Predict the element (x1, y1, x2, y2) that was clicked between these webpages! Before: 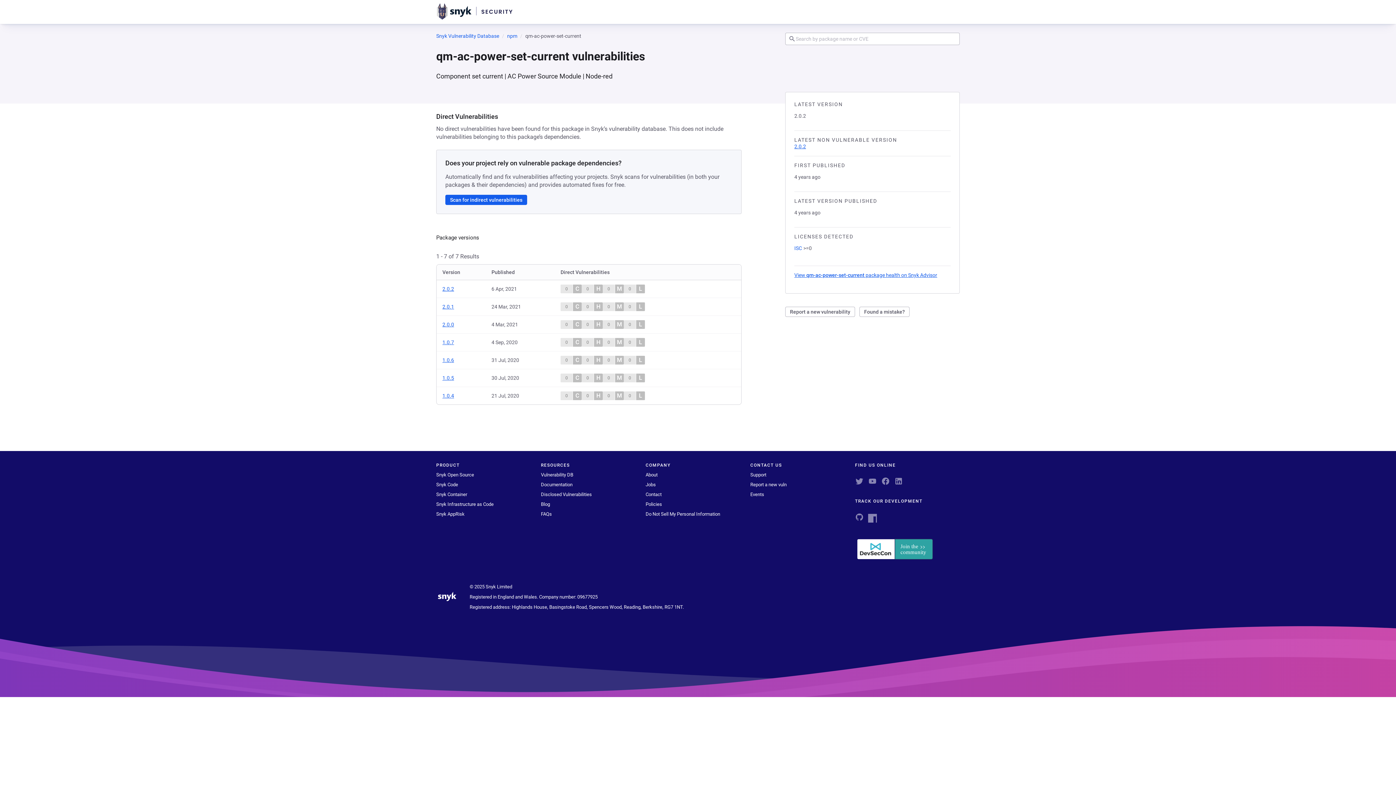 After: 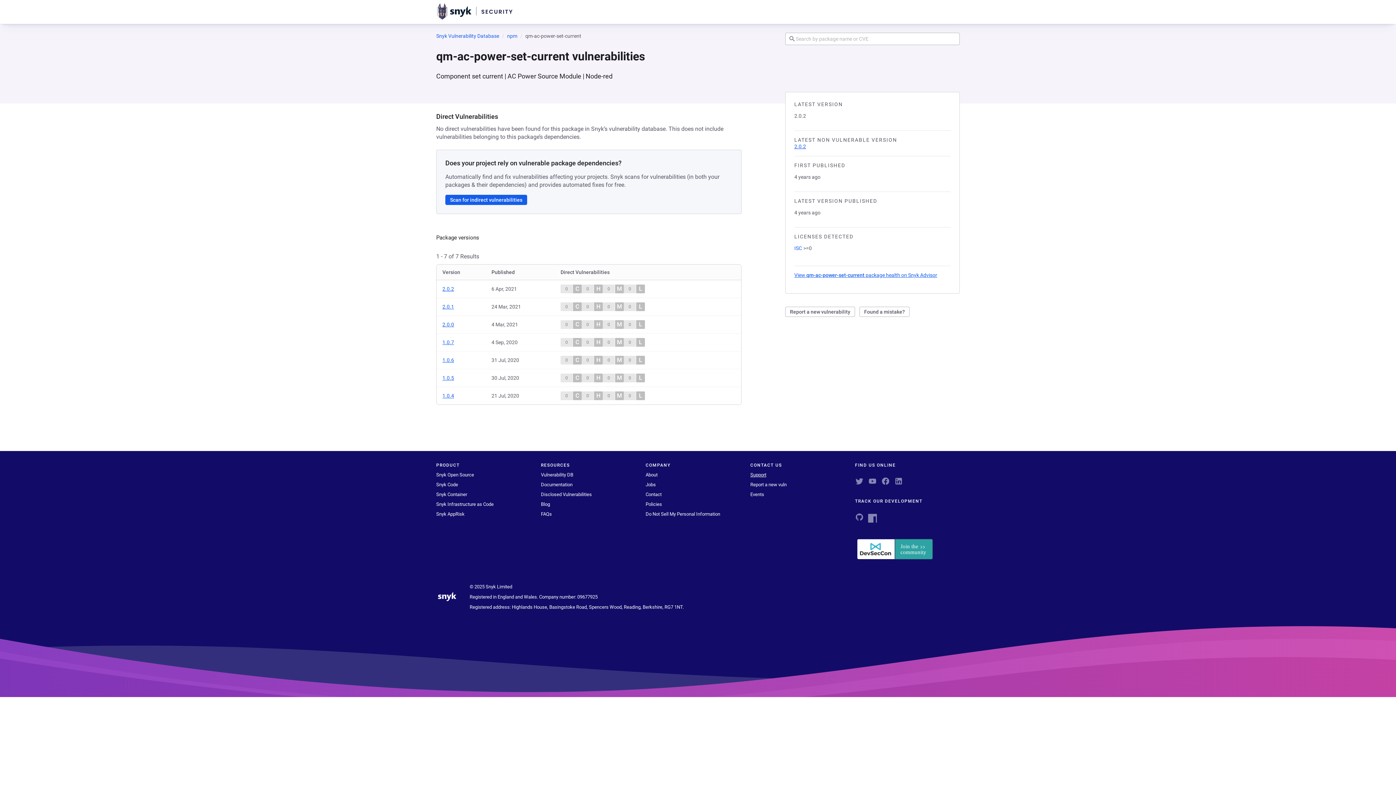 Action: bbox: (750, 472, 766, 477) label: Support